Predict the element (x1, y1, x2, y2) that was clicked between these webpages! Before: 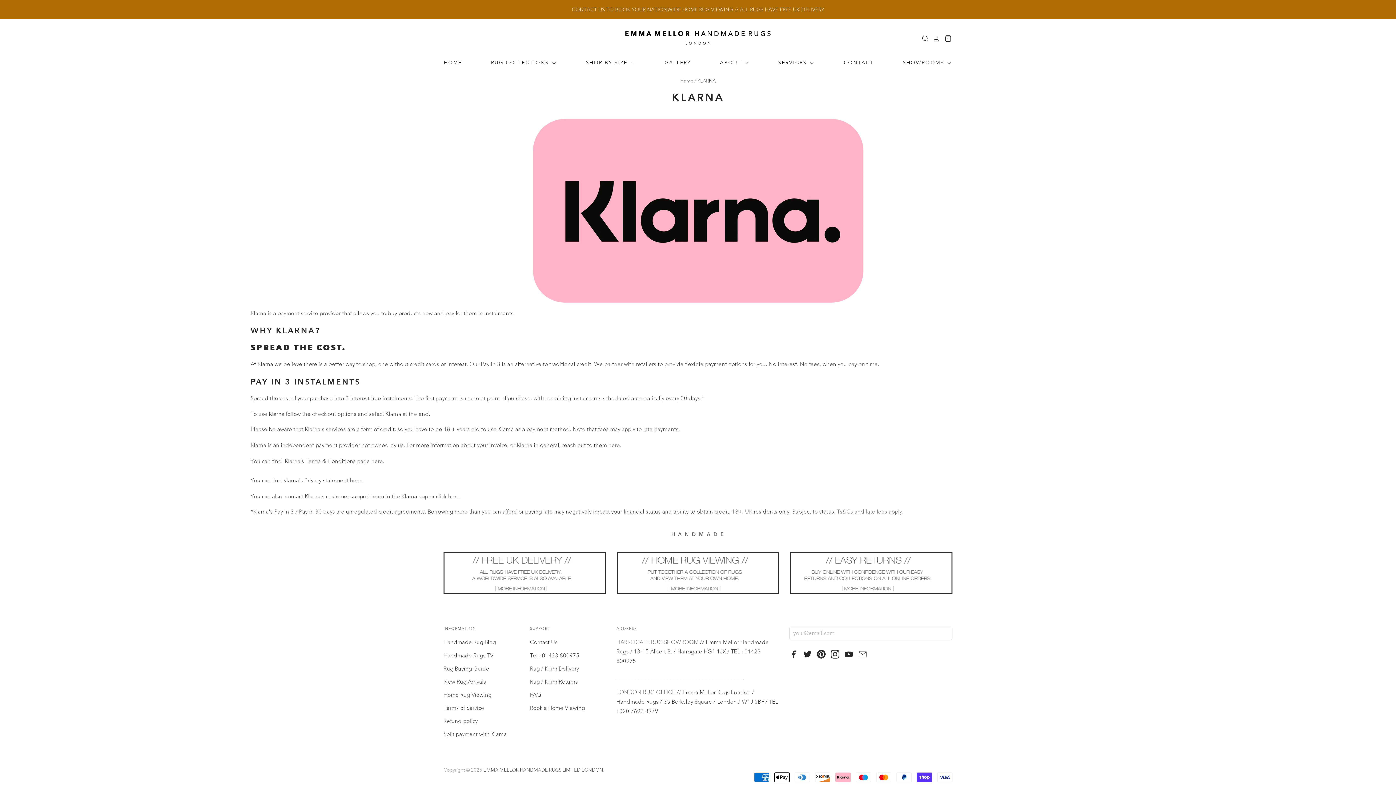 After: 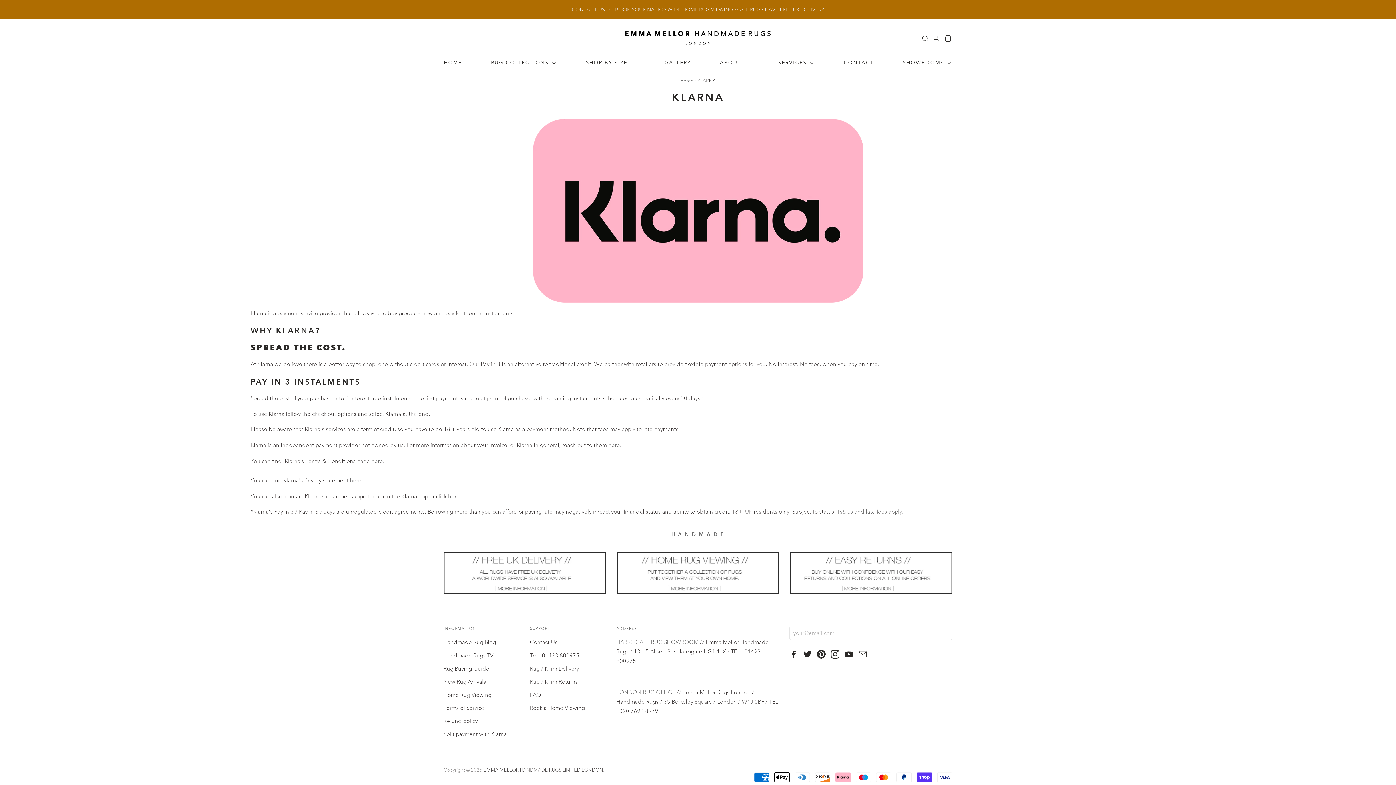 Action: bbox: (830, 653, 843, 660)